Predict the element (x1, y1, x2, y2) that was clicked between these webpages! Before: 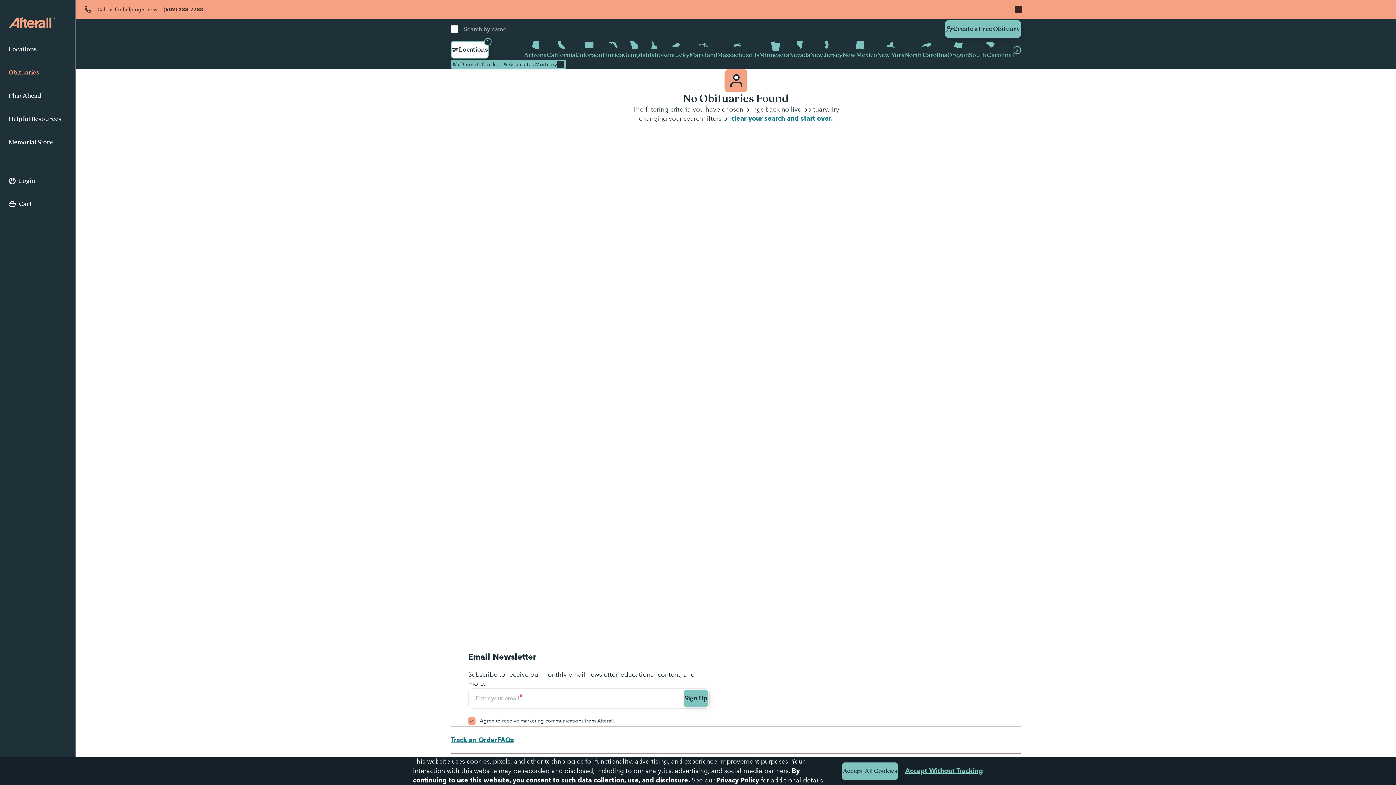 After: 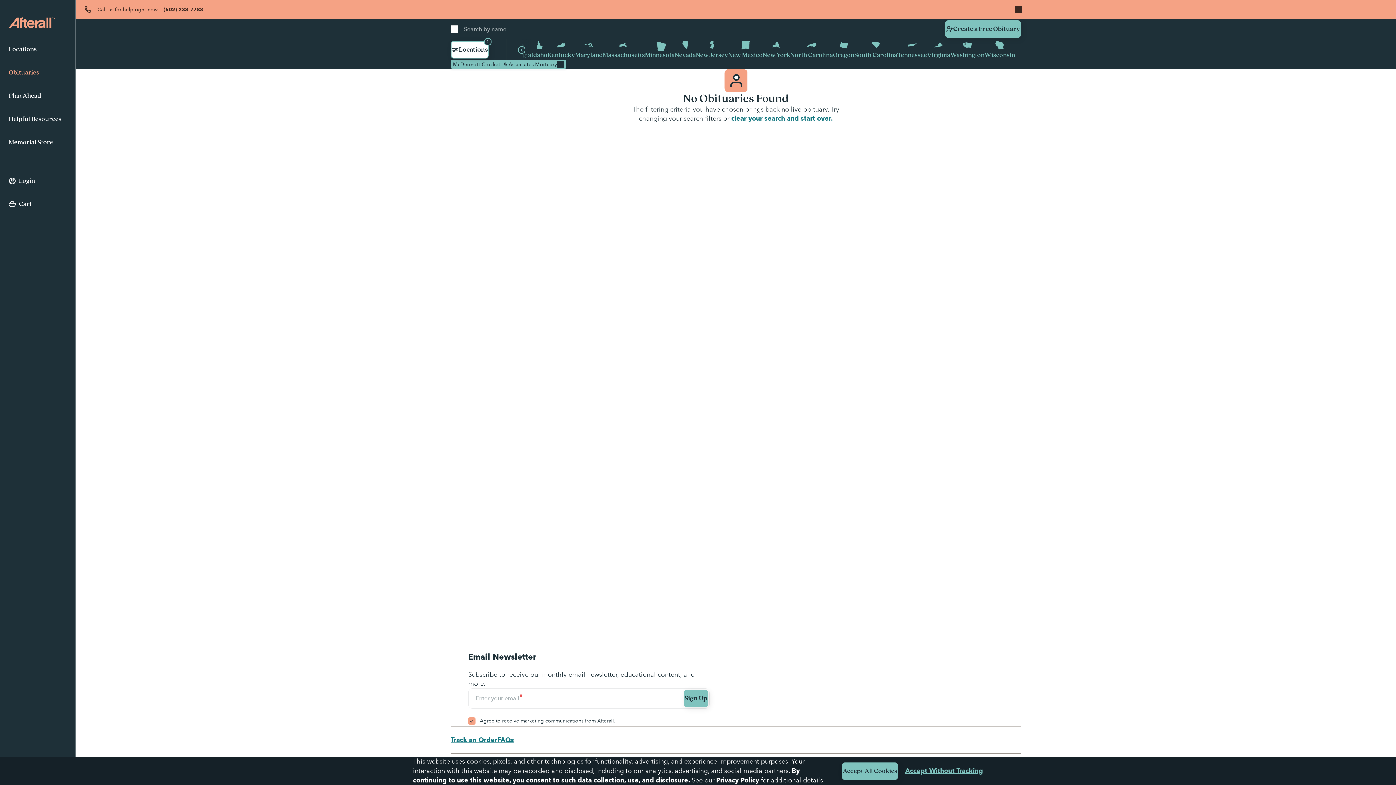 Action: bbox: (1008, 39, 1026, 60)